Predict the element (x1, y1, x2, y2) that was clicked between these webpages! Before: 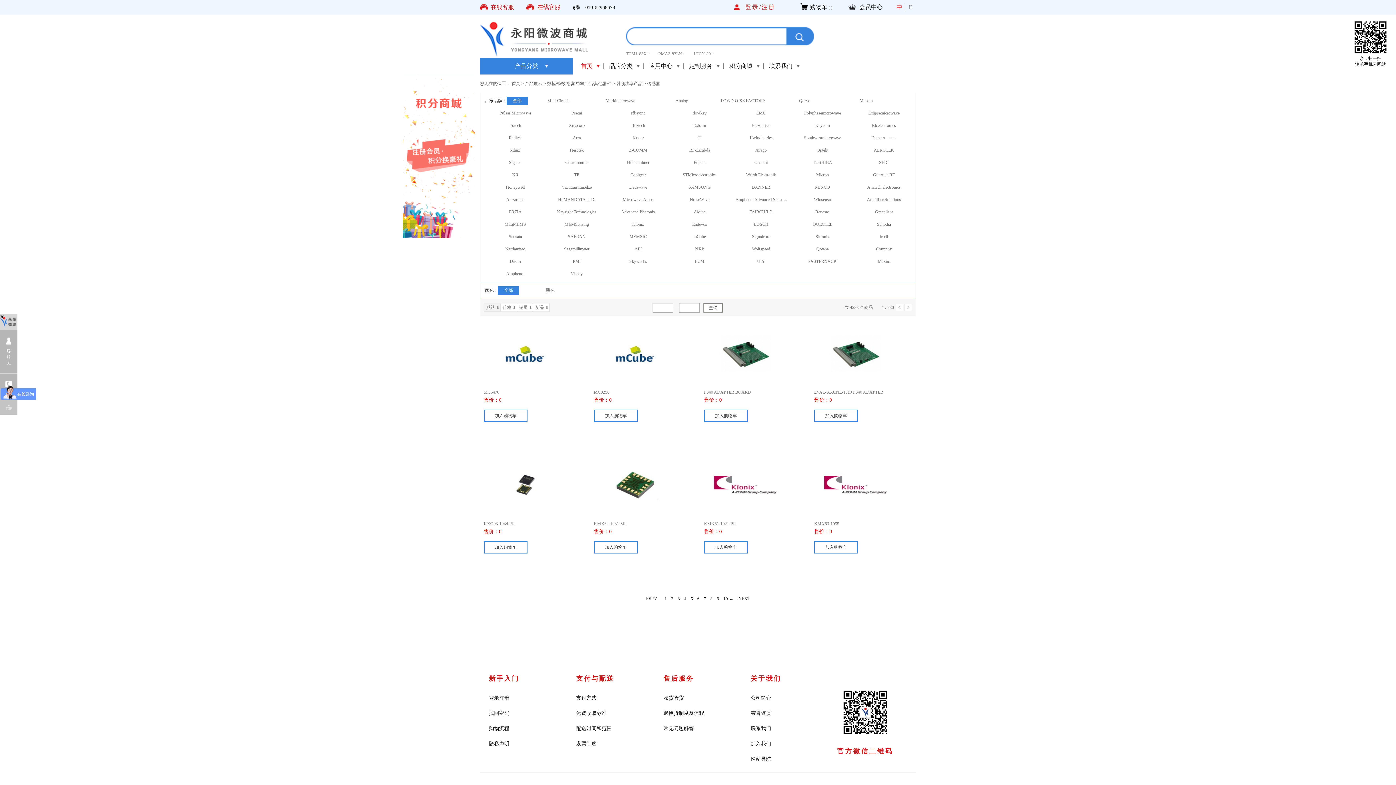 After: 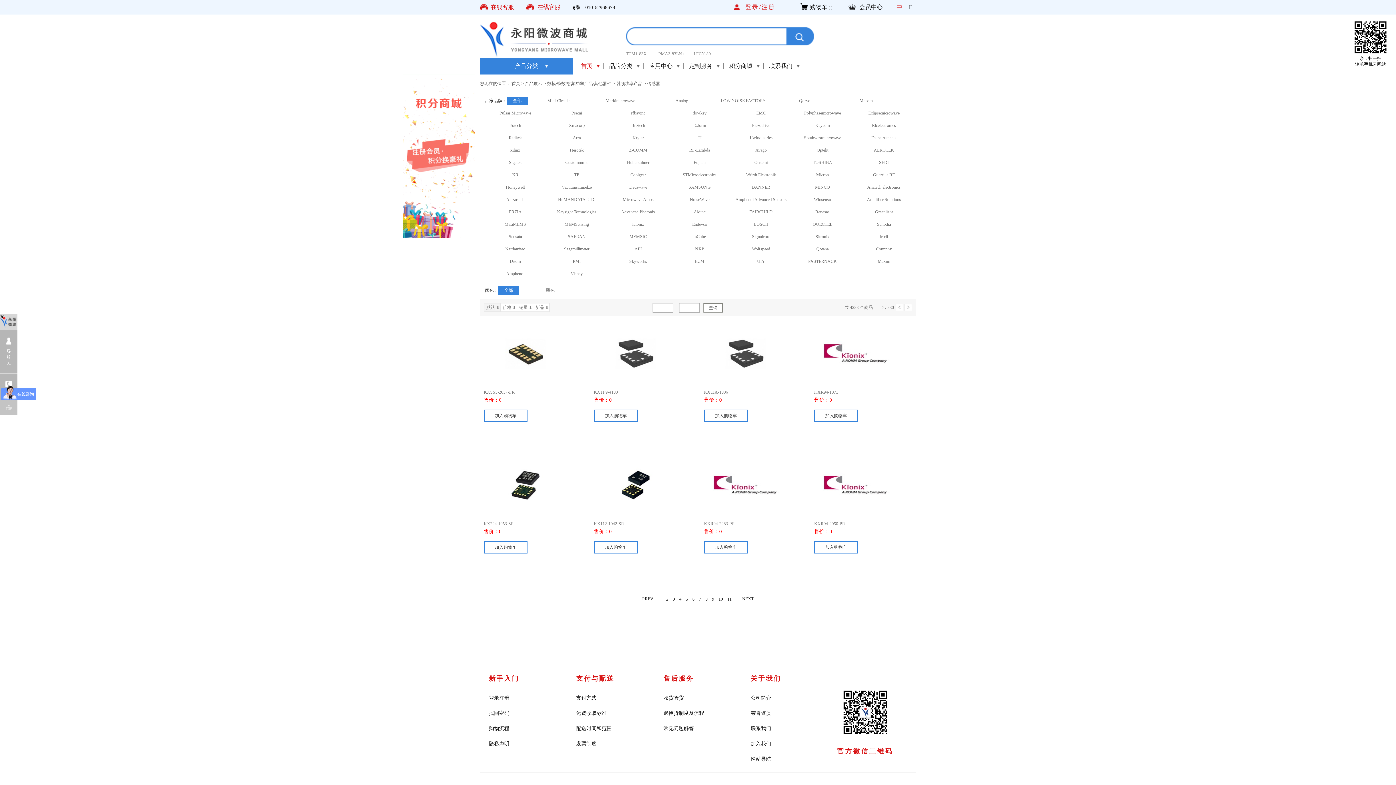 Action: bbox: (704, 596, 706, 601) label: 7